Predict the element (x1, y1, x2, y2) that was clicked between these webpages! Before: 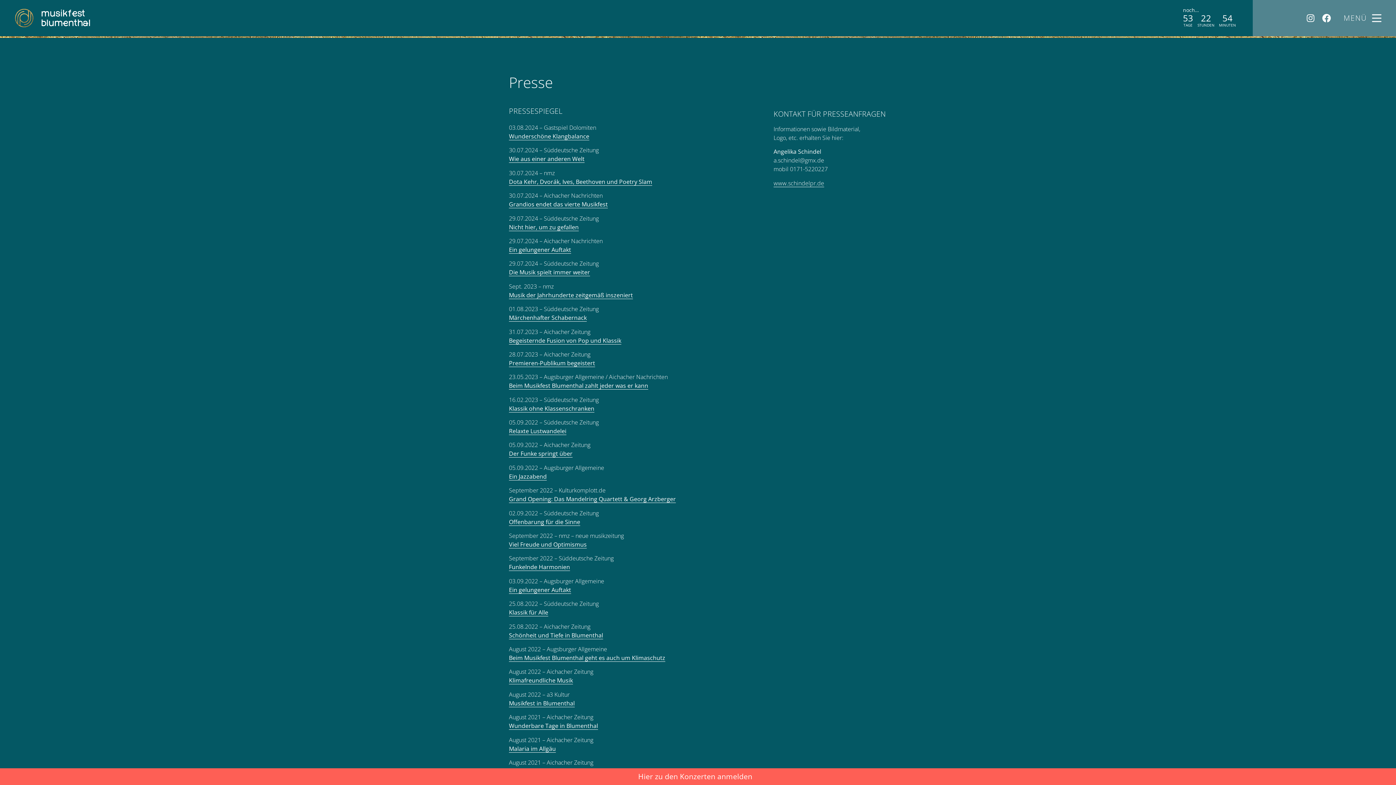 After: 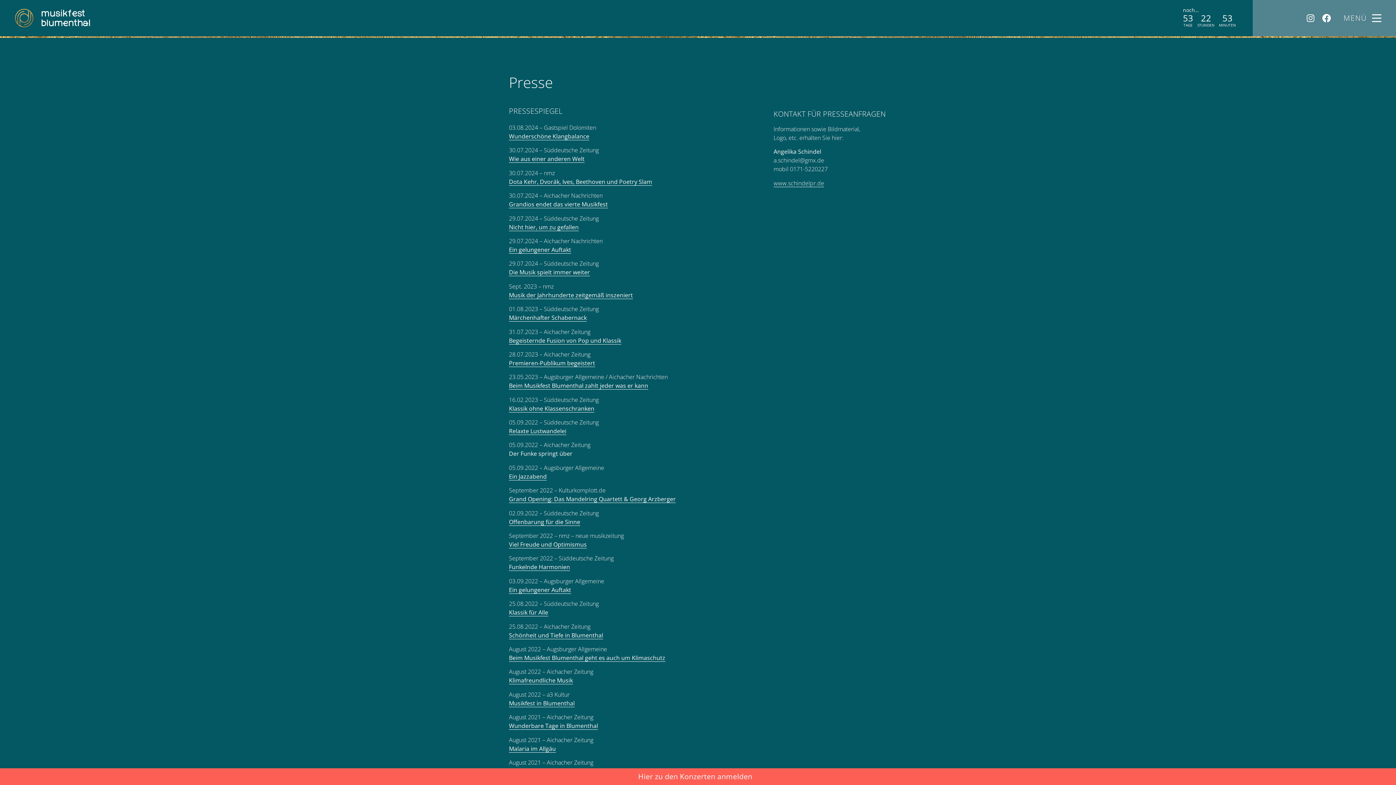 Action: label: Der Funke springt über bbox: (509, 449, 572, 457)